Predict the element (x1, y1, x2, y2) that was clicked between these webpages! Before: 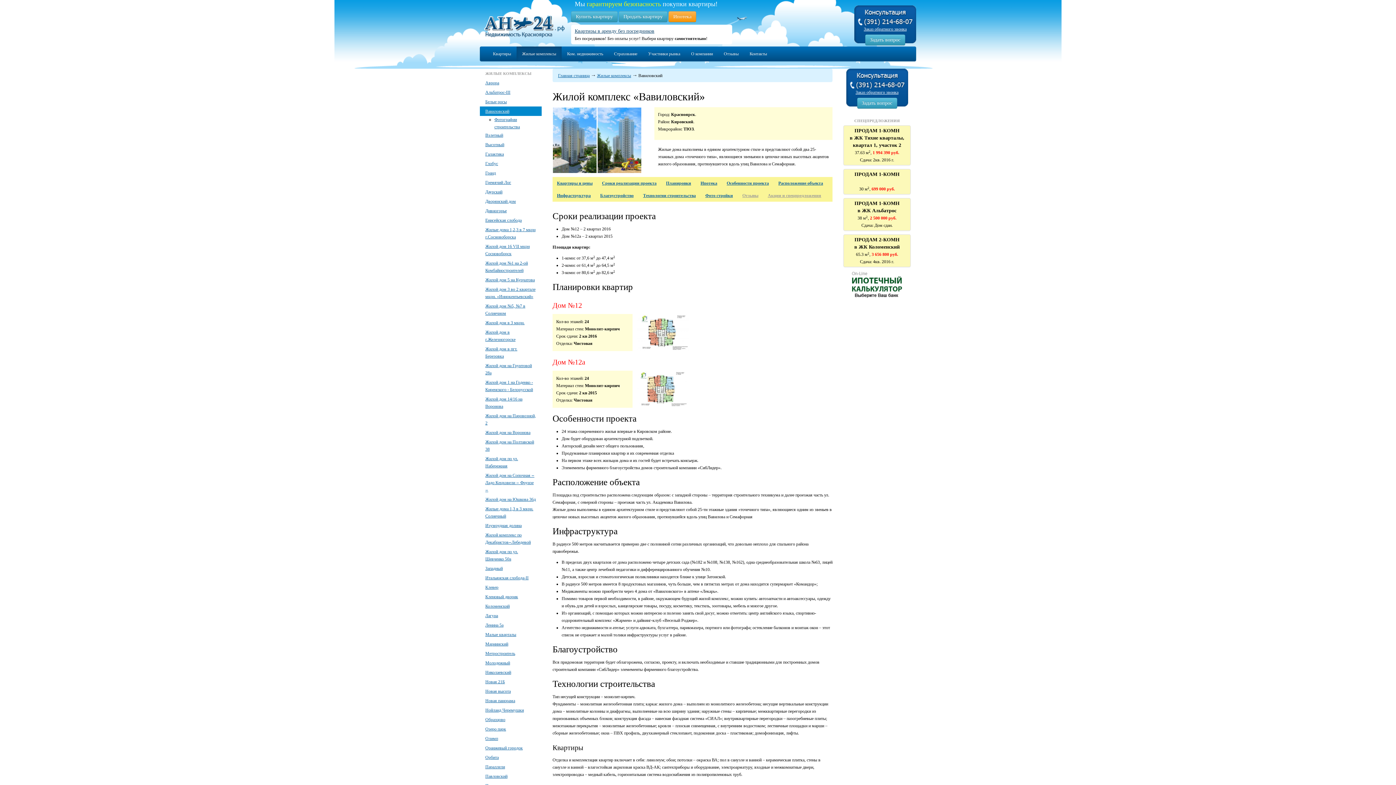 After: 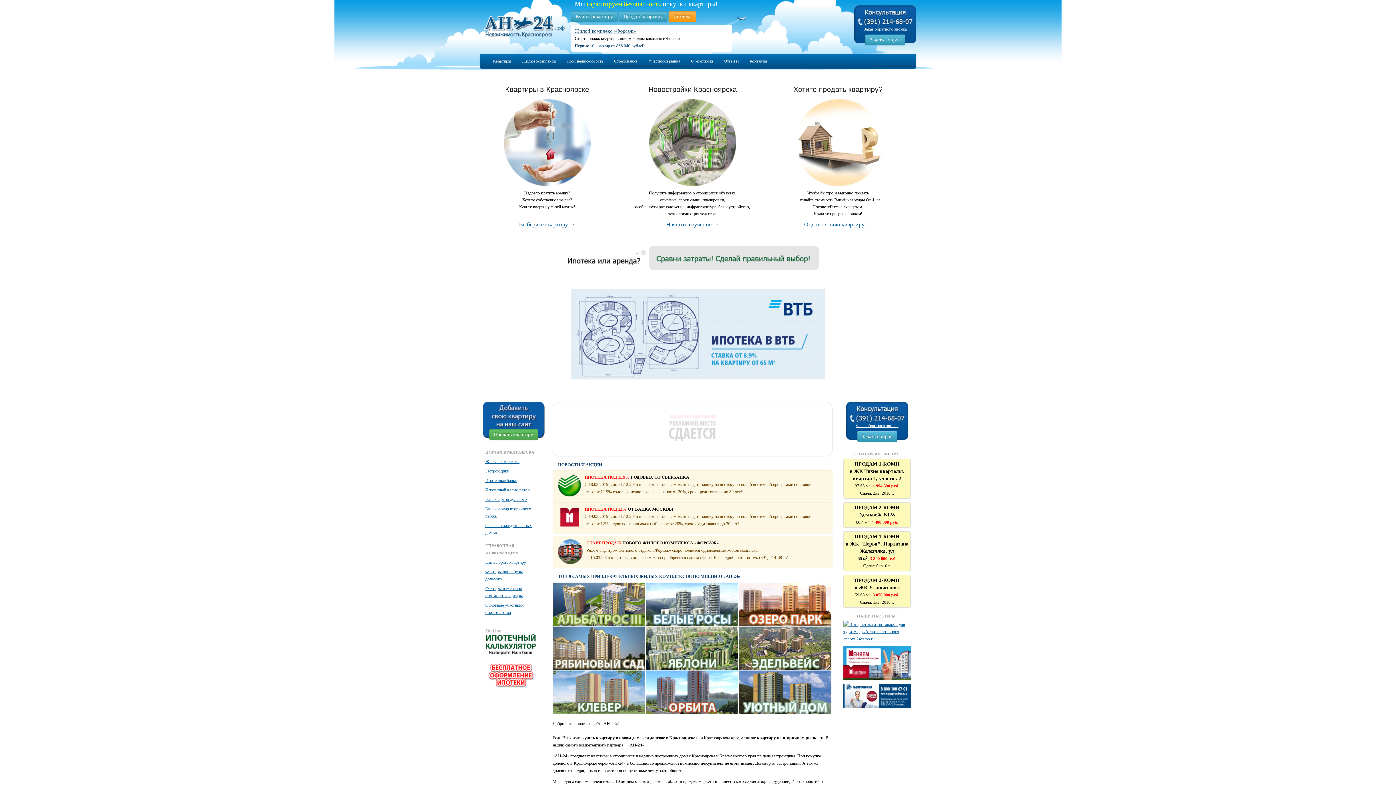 Action: bbox: (558, 73, 589, 78) label: Главная страница